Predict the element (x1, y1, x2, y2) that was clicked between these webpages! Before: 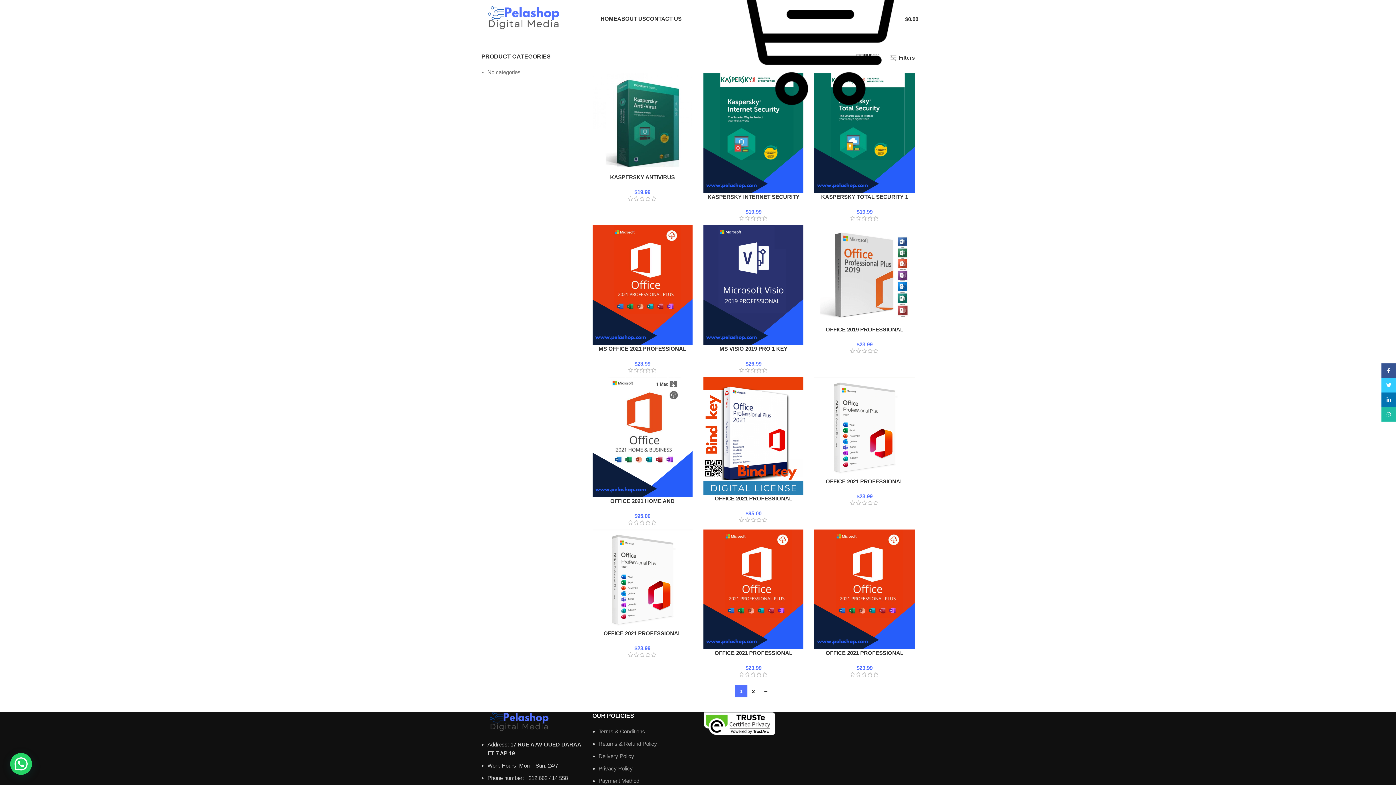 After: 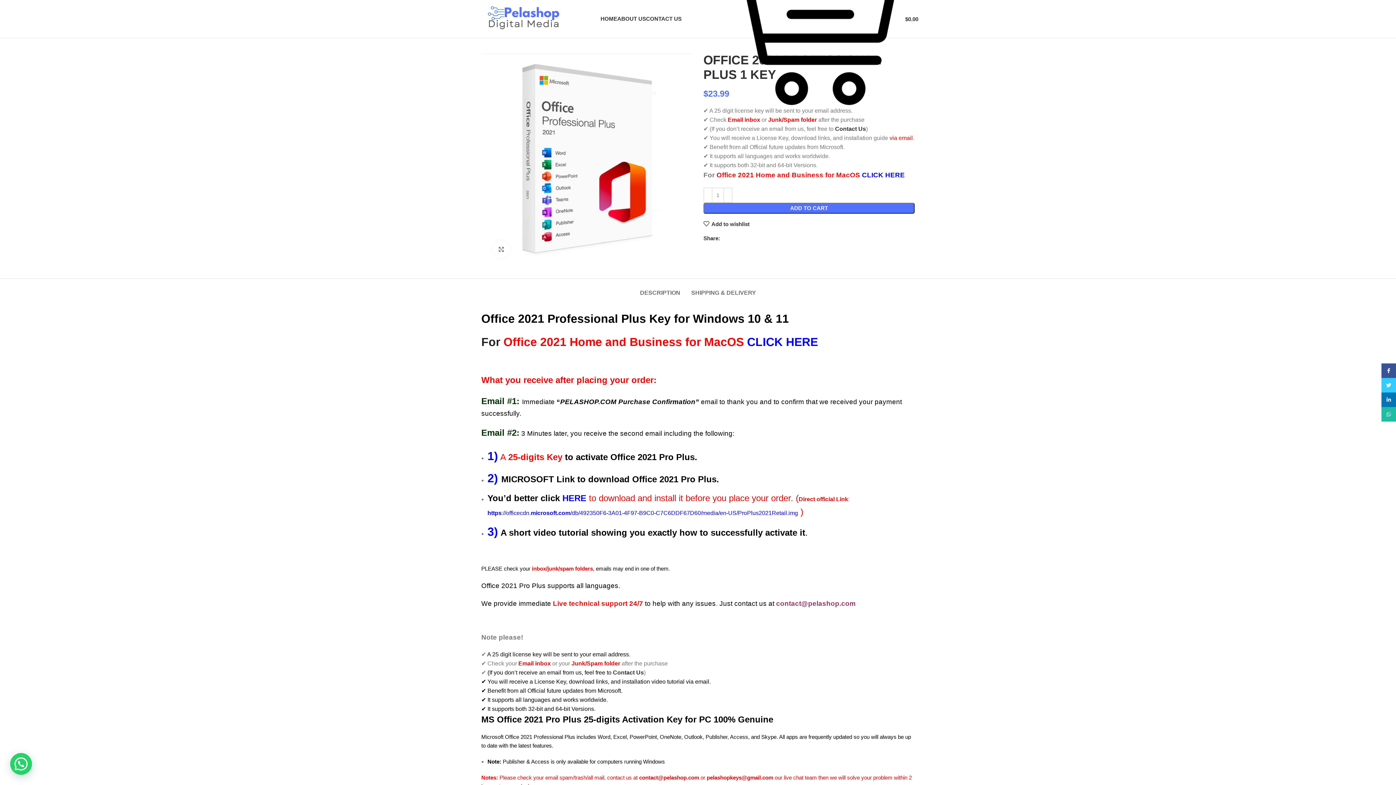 Action: bbox: (814, 377, 914, 477)